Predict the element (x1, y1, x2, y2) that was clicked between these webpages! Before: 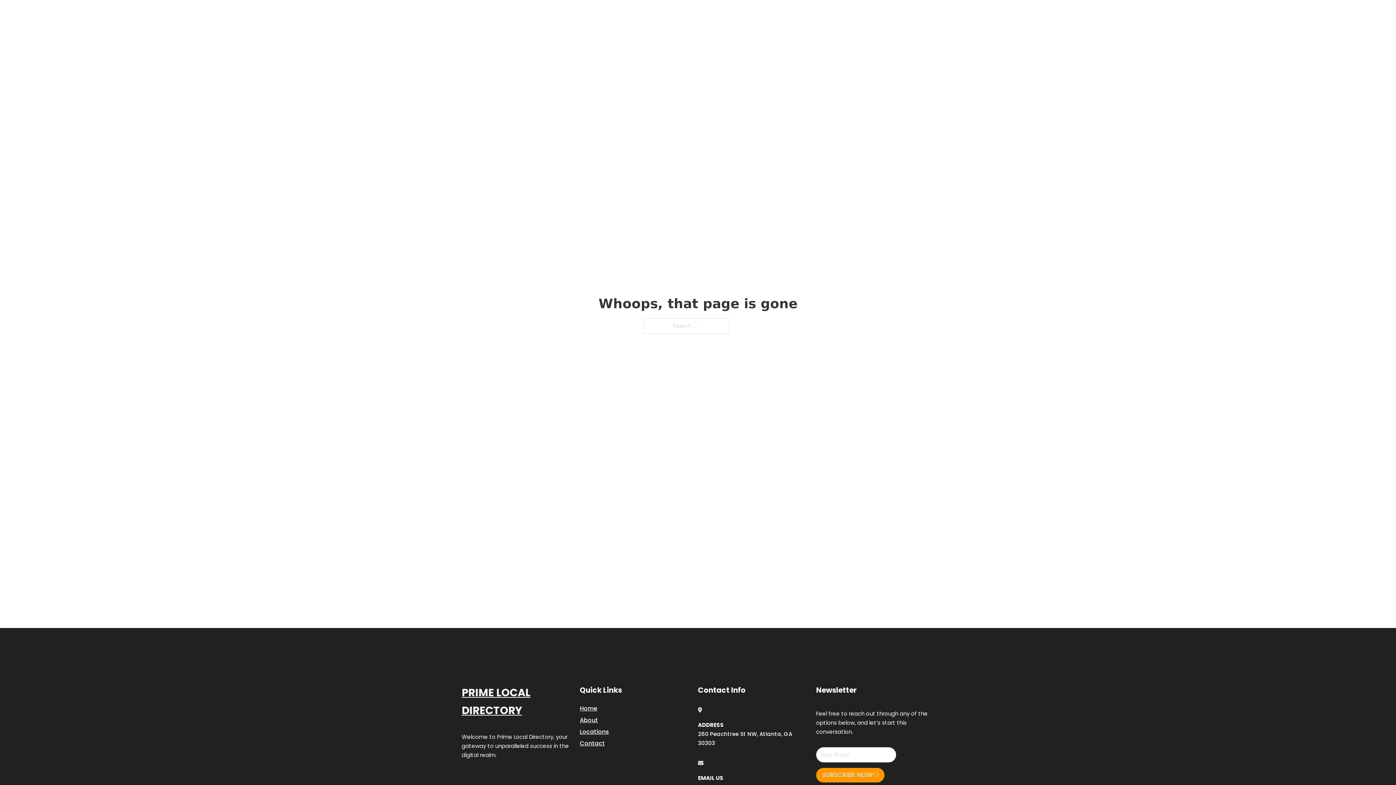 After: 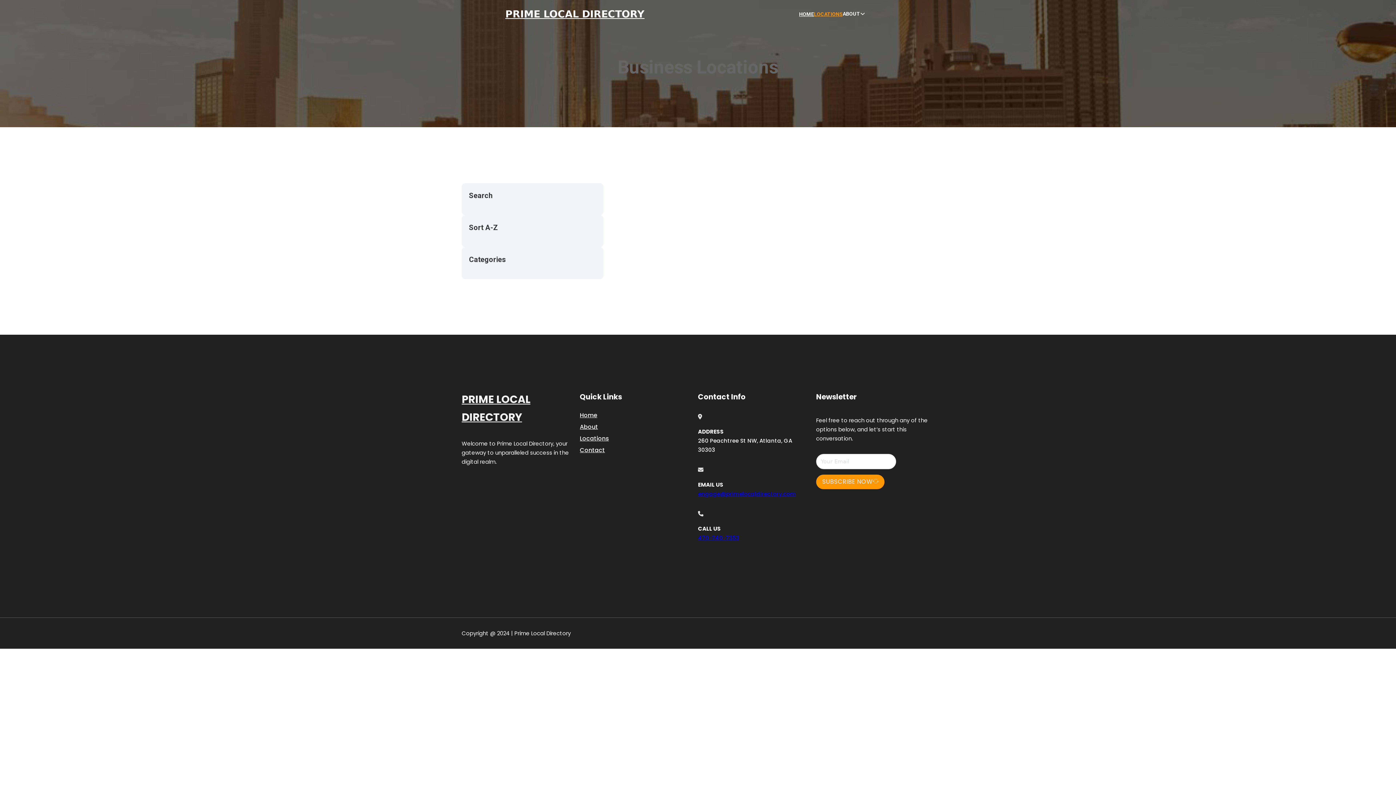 Action: label: Locations bbox: (580, 727, 609, 736)